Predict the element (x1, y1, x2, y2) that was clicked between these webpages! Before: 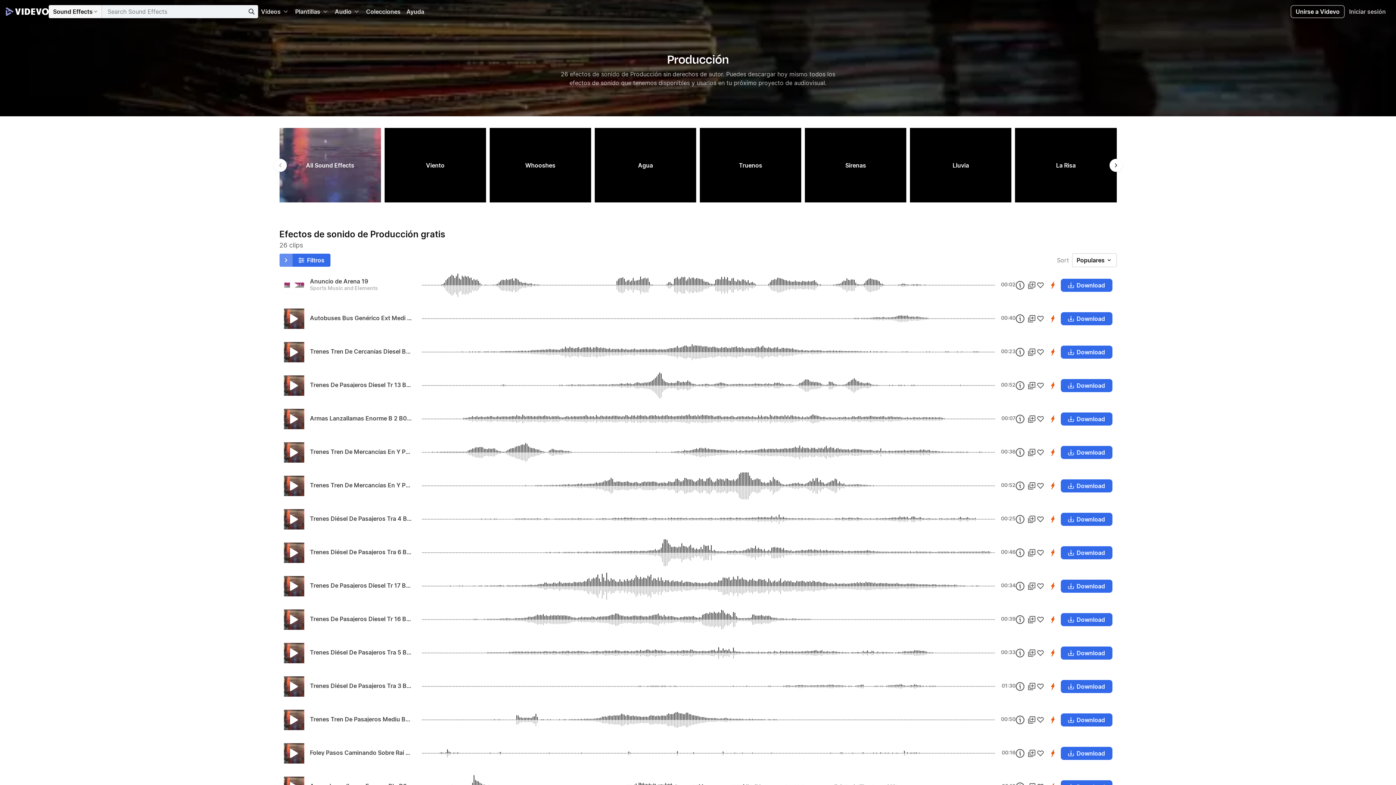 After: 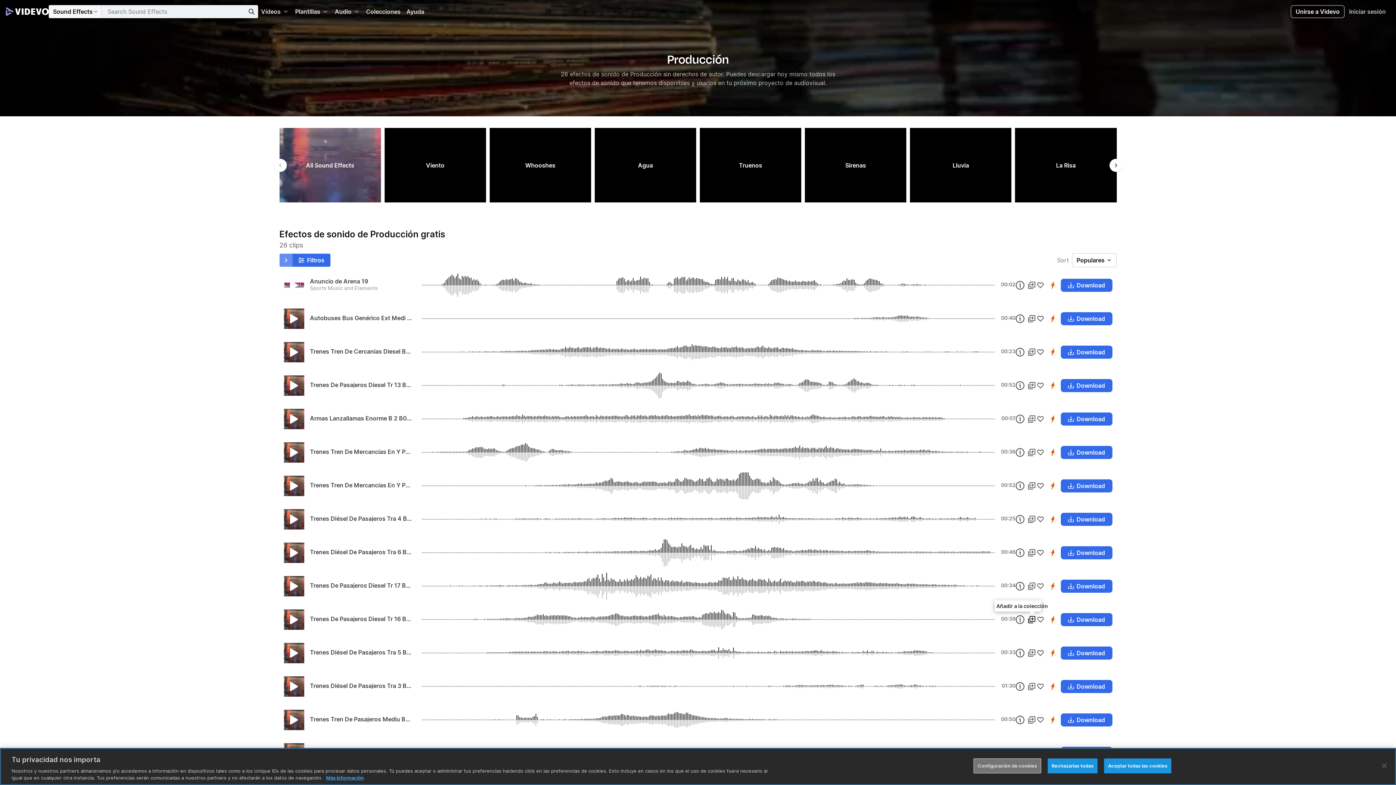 Action: bbox: (1027, 615, 1036, 624)